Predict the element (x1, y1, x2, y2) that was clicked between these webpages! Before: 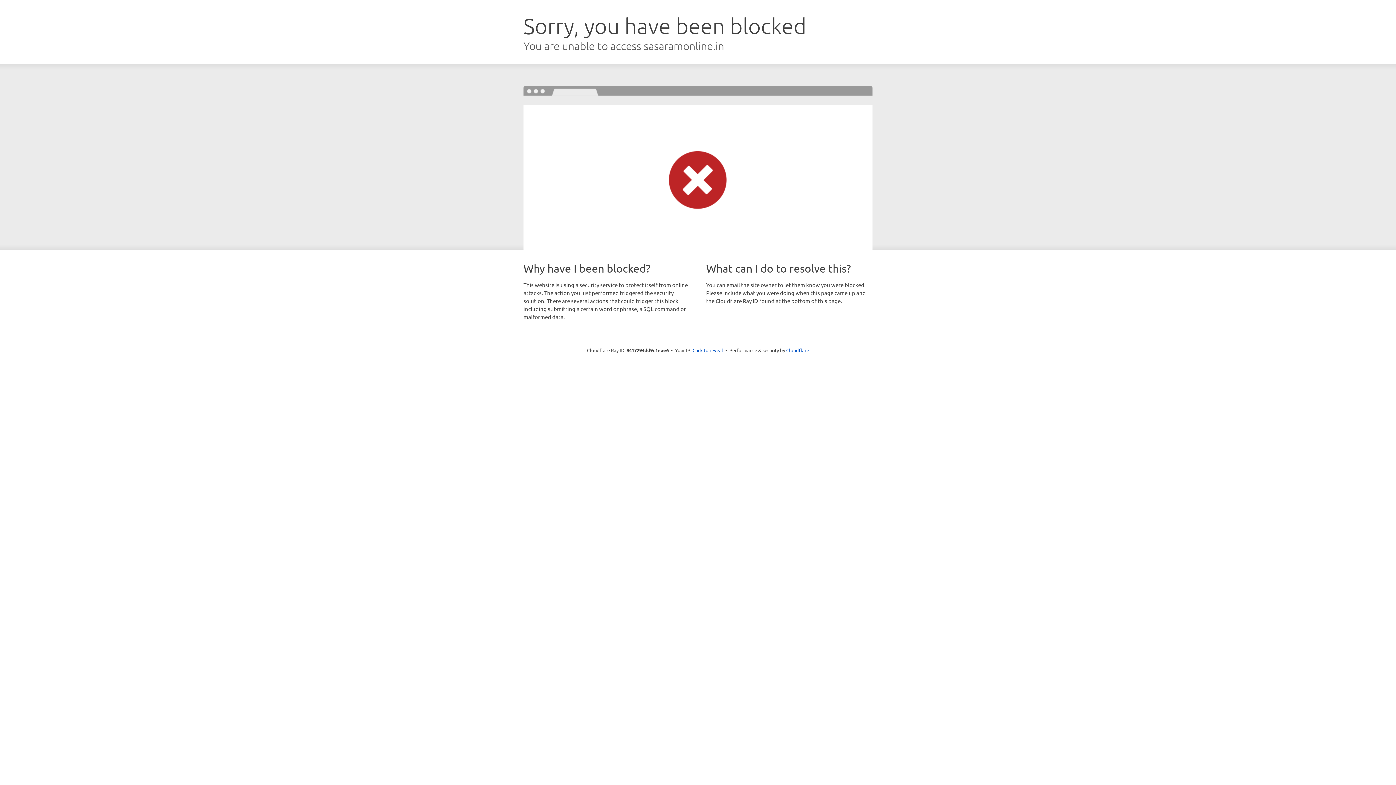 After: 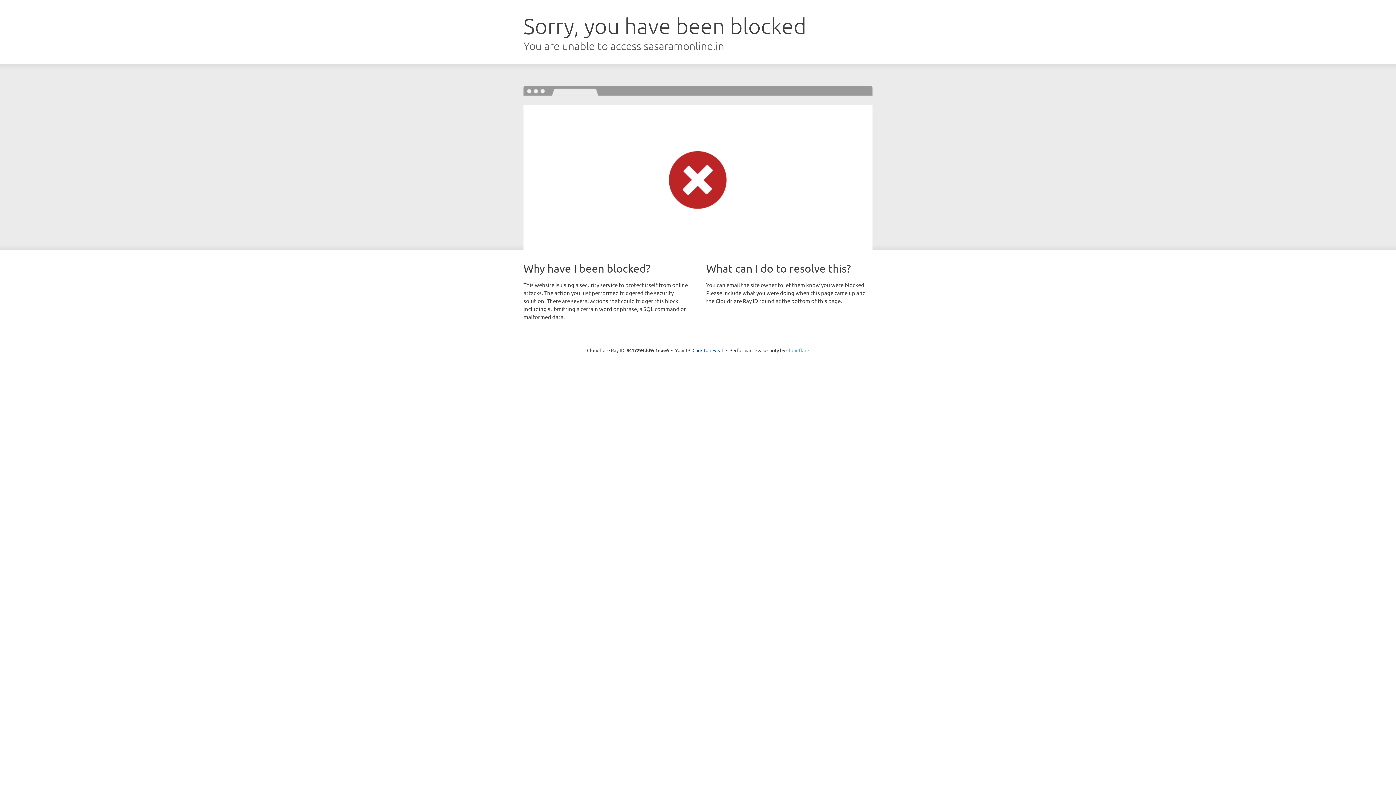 Action: label: Cloudflare bbox: (786, 347, 809, 353)